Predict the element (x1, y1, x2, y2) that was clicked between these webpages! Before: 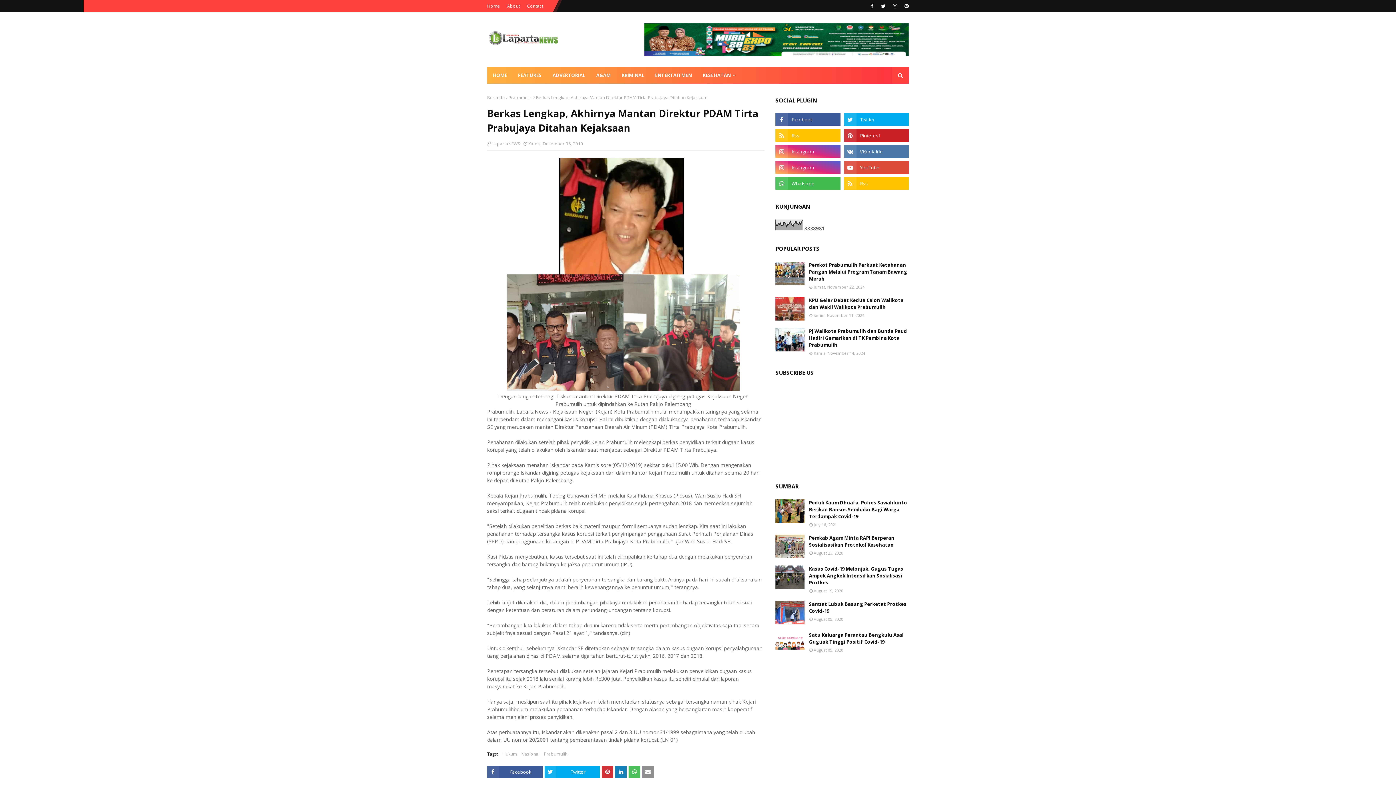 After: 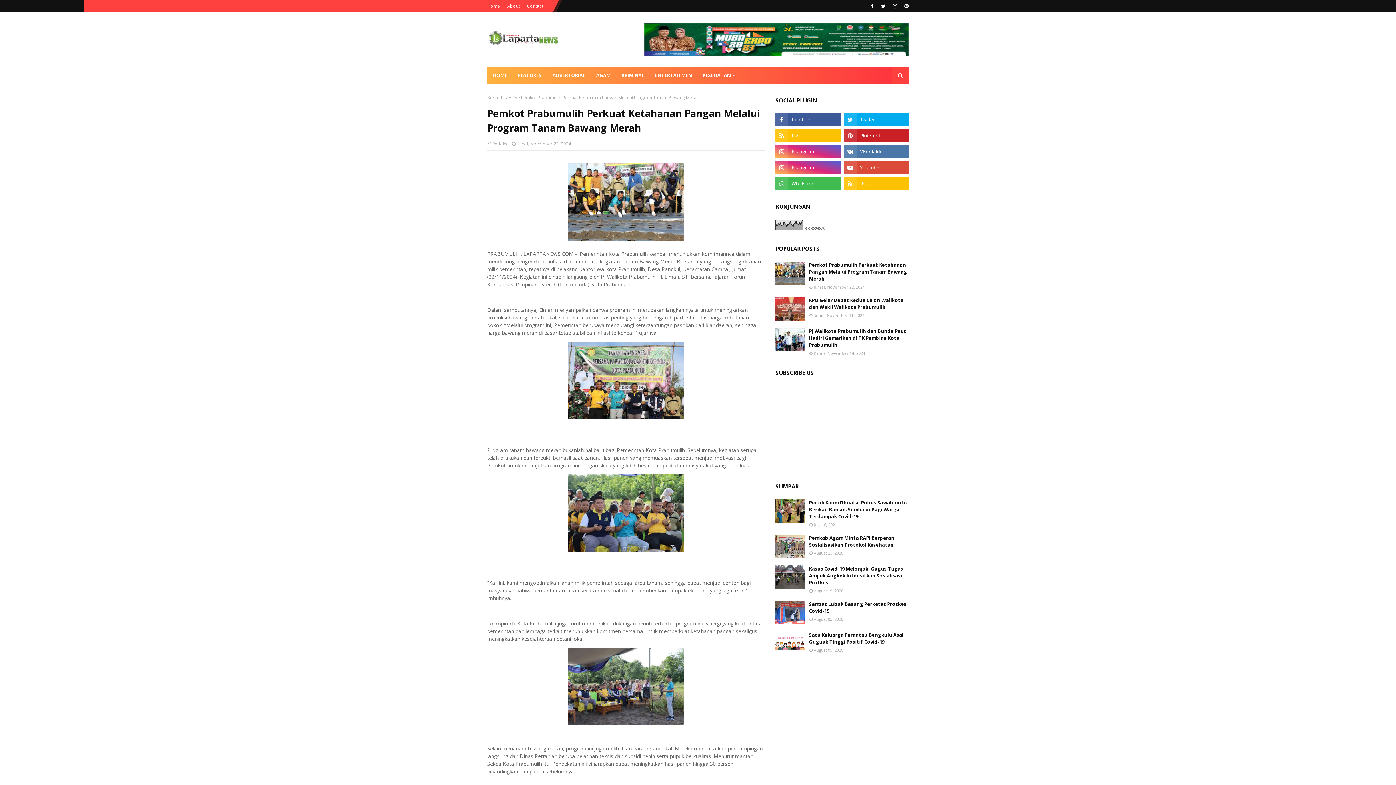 Action: bbox: (775, 261, 804, 285)